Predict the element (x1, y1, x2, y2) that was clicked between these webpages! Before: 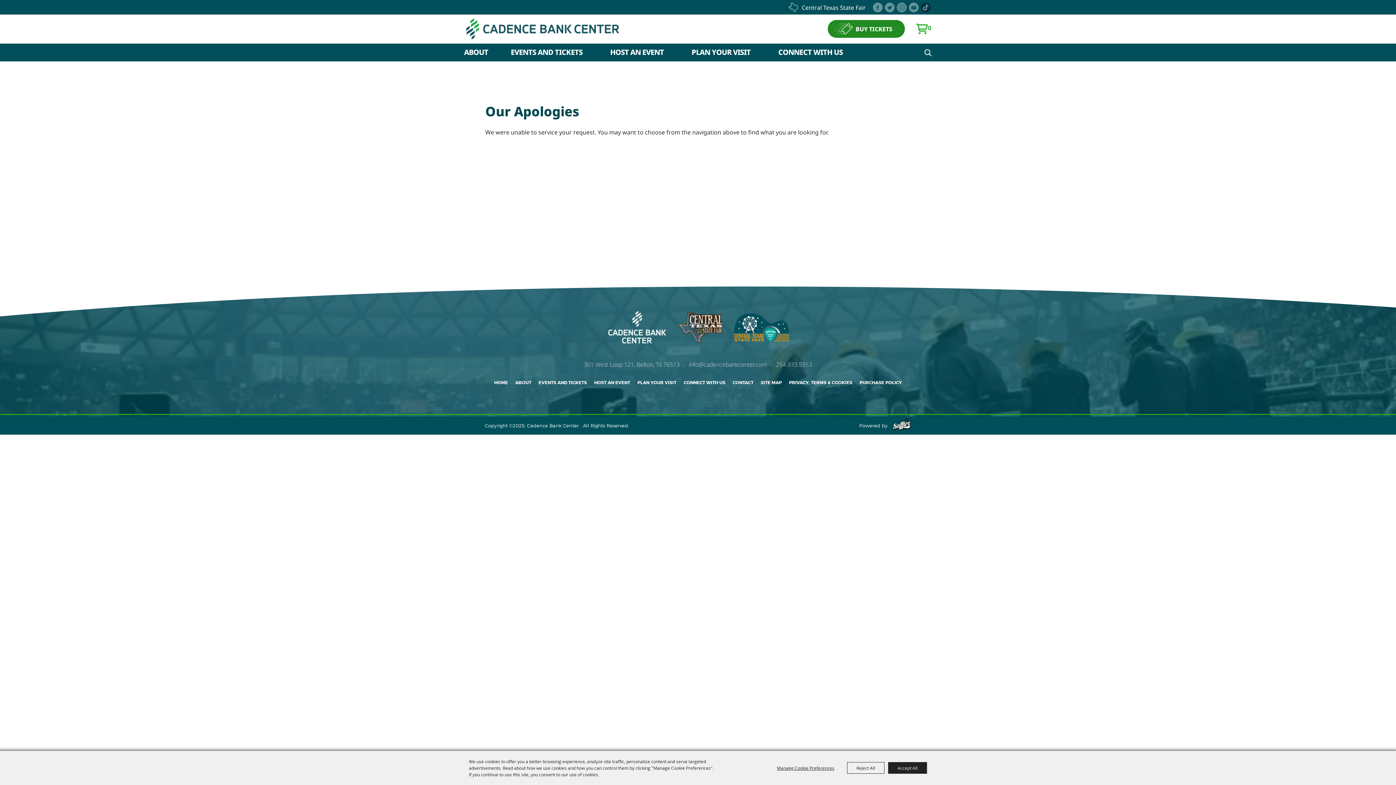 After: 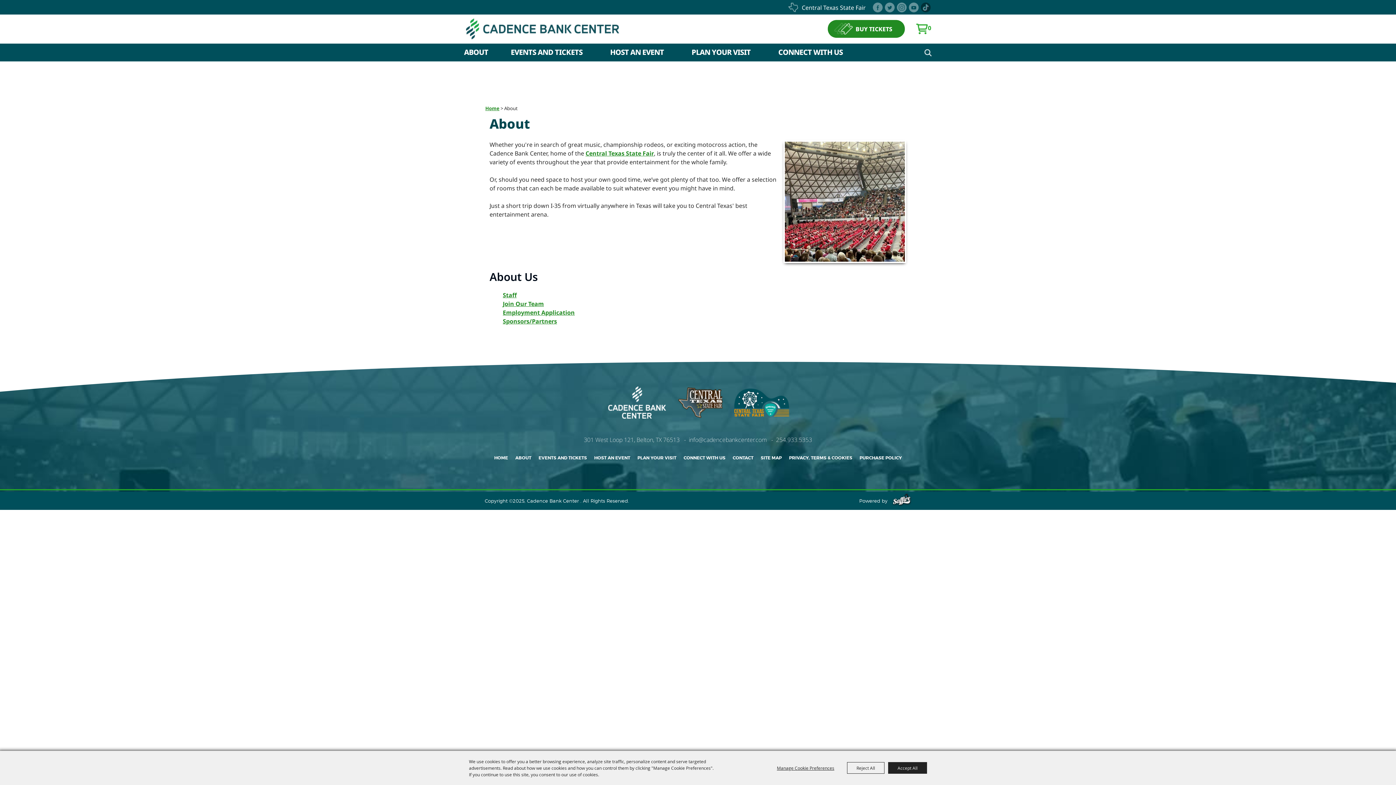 Action: label: ABOUT bbox: (464, 43, 488, 61)